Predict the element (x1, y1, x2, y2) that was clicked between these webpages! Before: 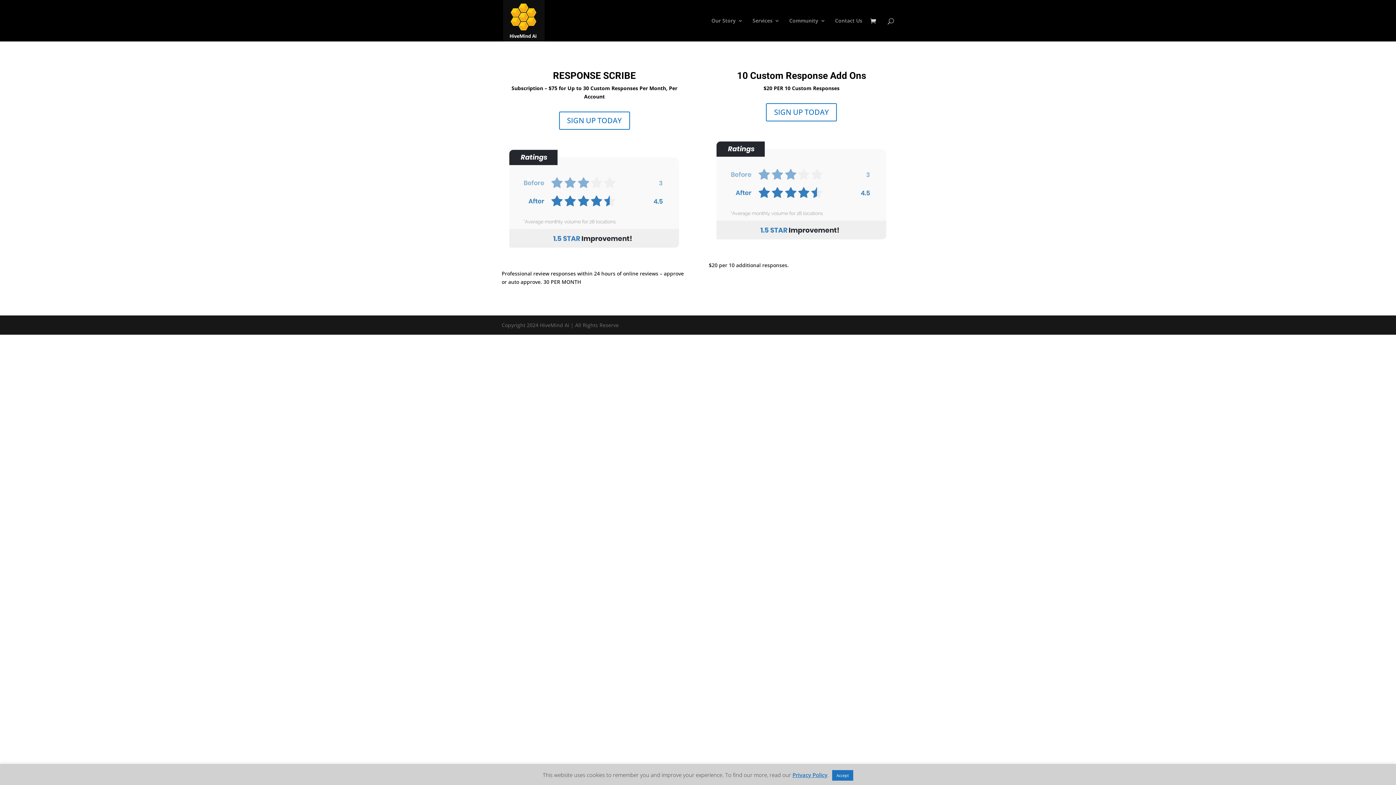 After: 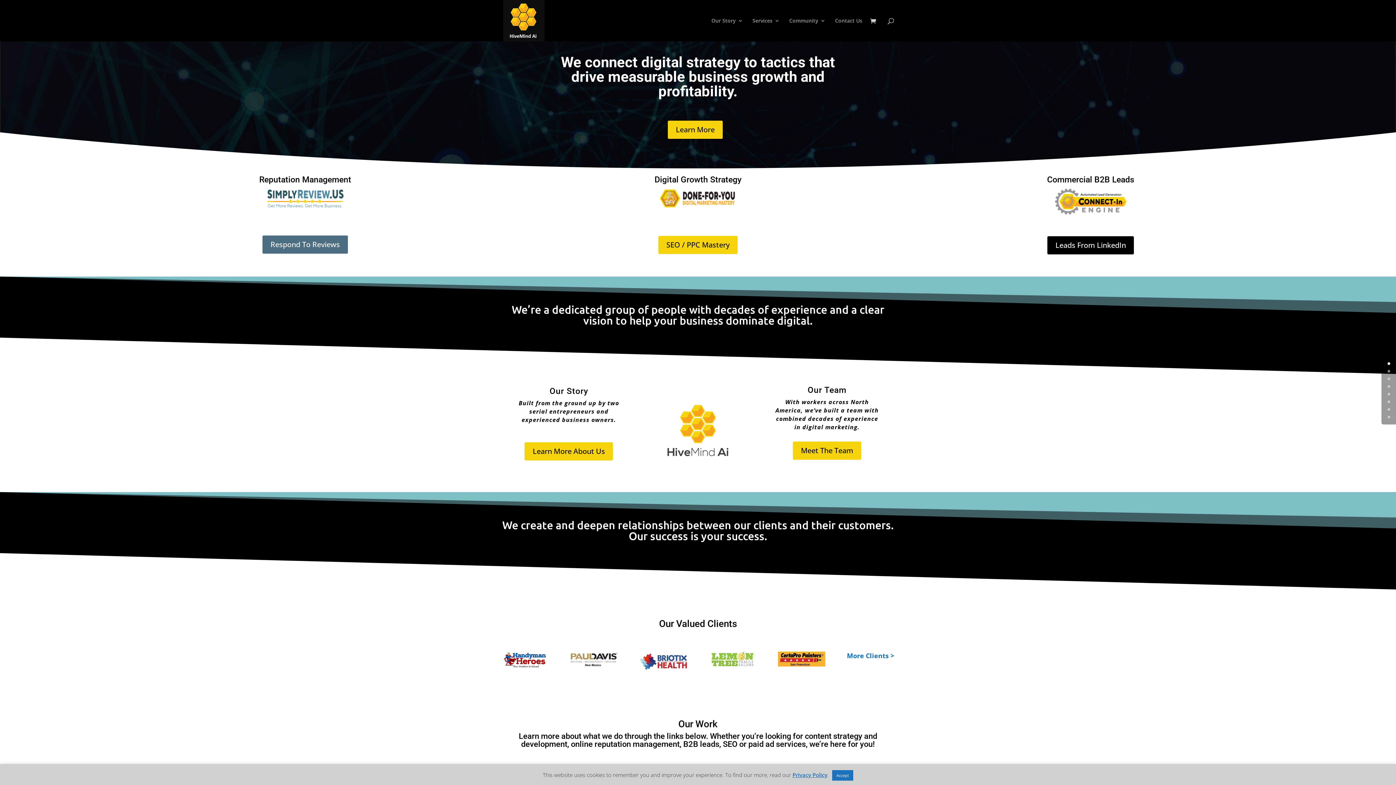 Action: bbox: (503, 16, 544, 23)